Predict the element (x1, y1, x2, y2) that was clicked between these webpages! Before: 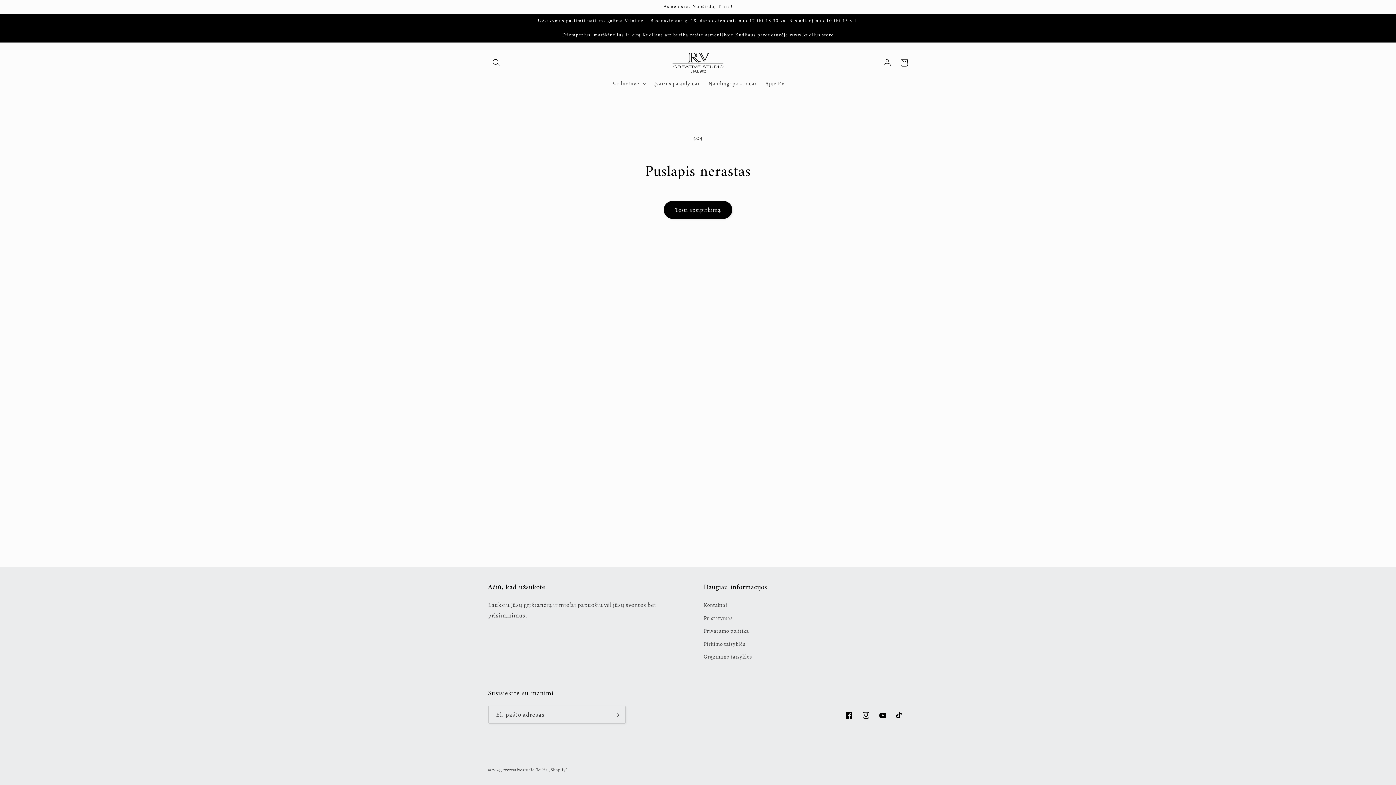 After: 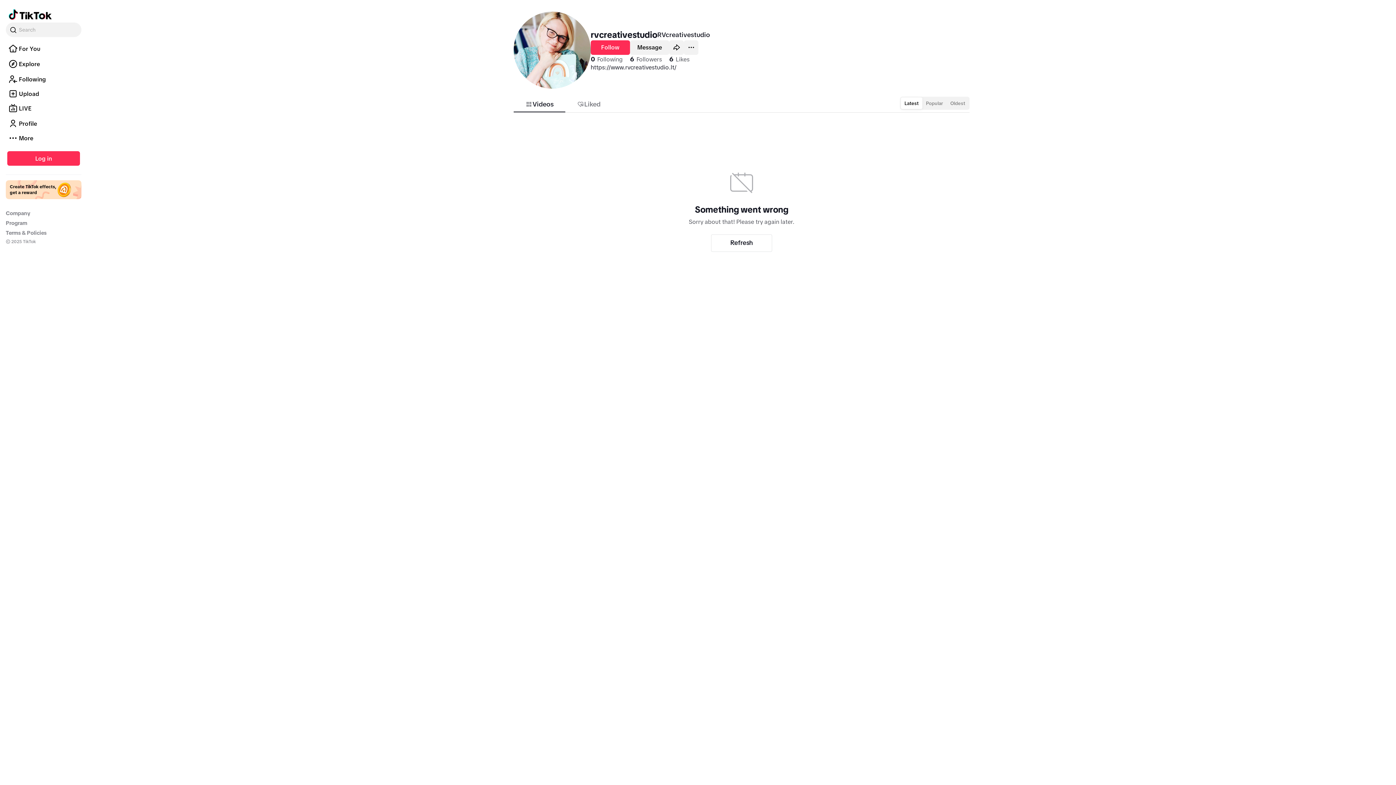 Action: bbox: (891, 707, 908, 724) label: „TikTok“